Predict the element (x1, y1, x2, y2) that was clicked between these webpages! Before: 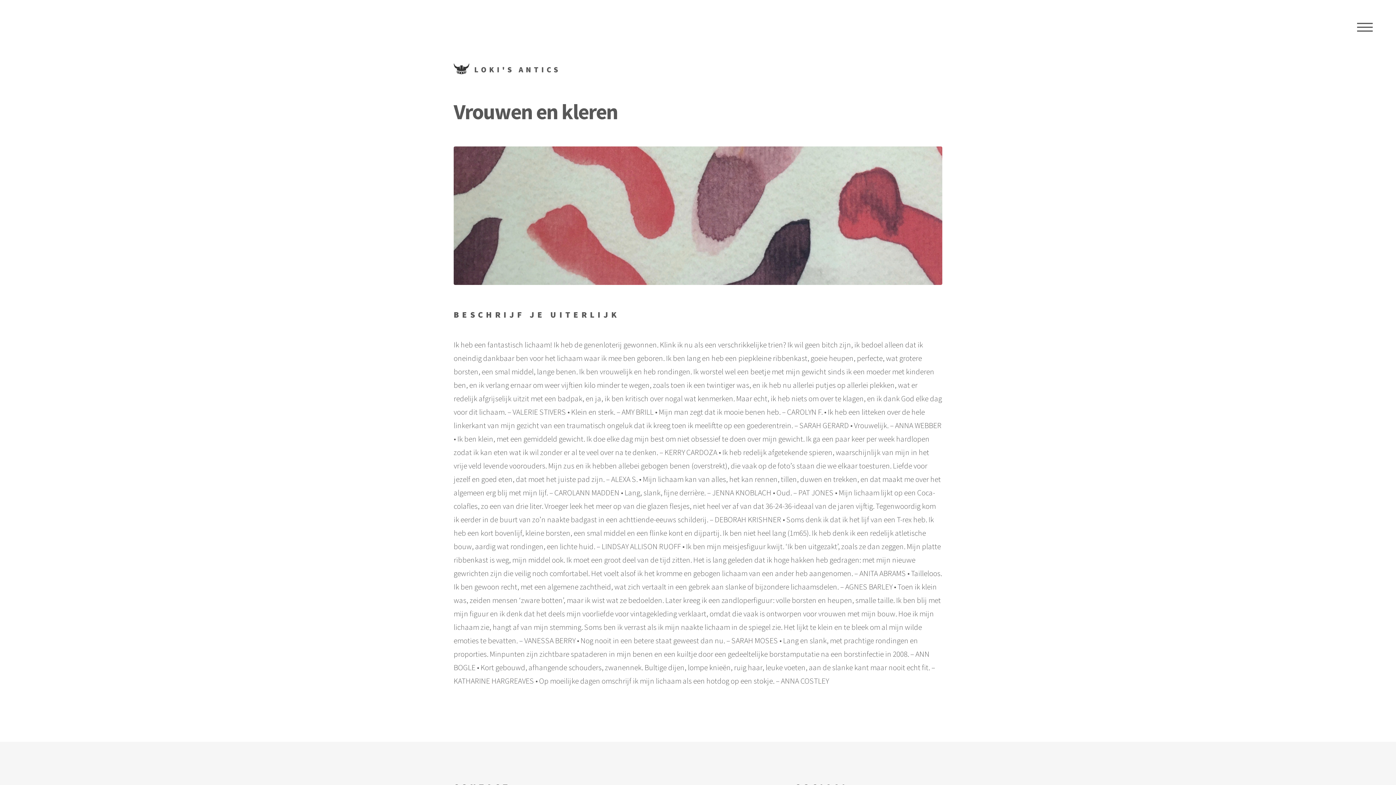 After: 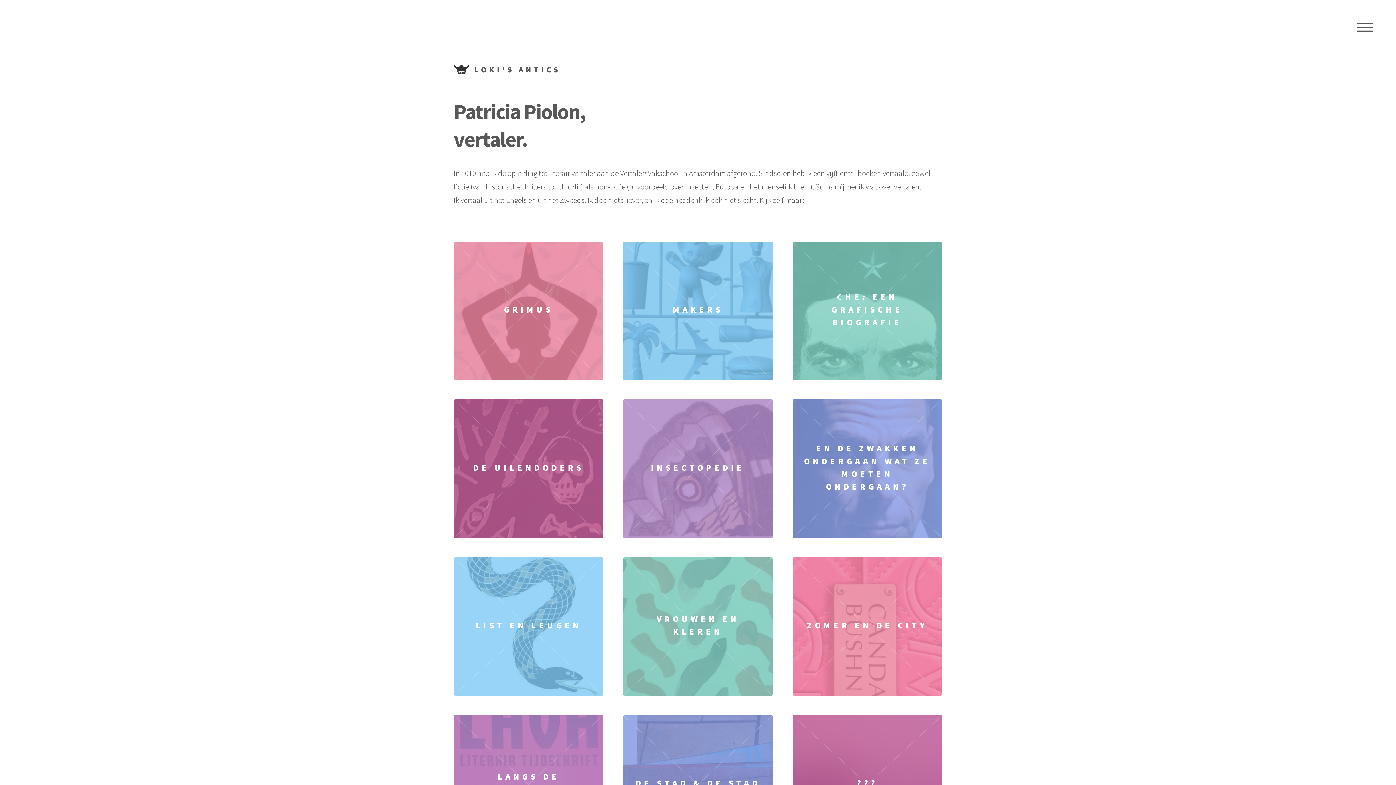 Action: label: LOKI'S ANTICS bbox: (453, 62, 560, 77)